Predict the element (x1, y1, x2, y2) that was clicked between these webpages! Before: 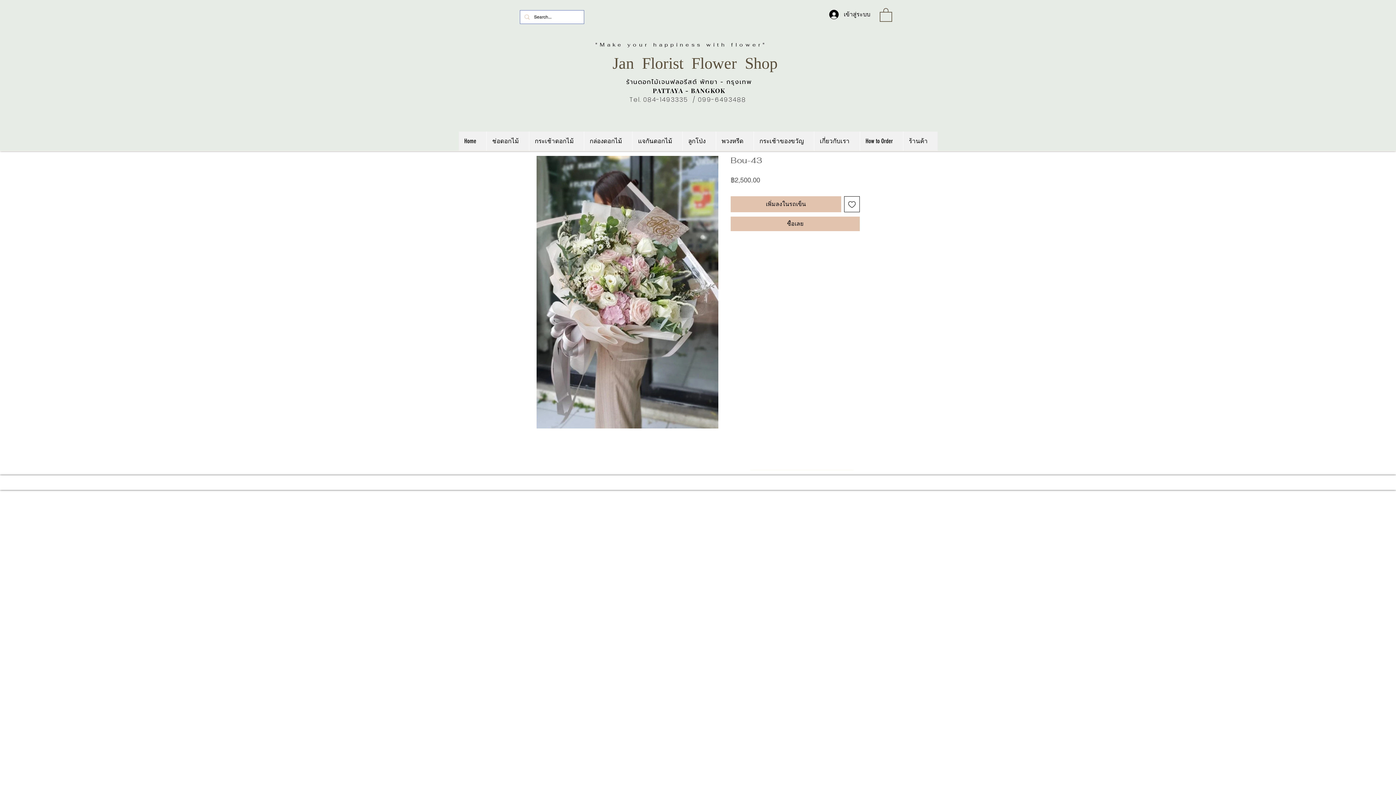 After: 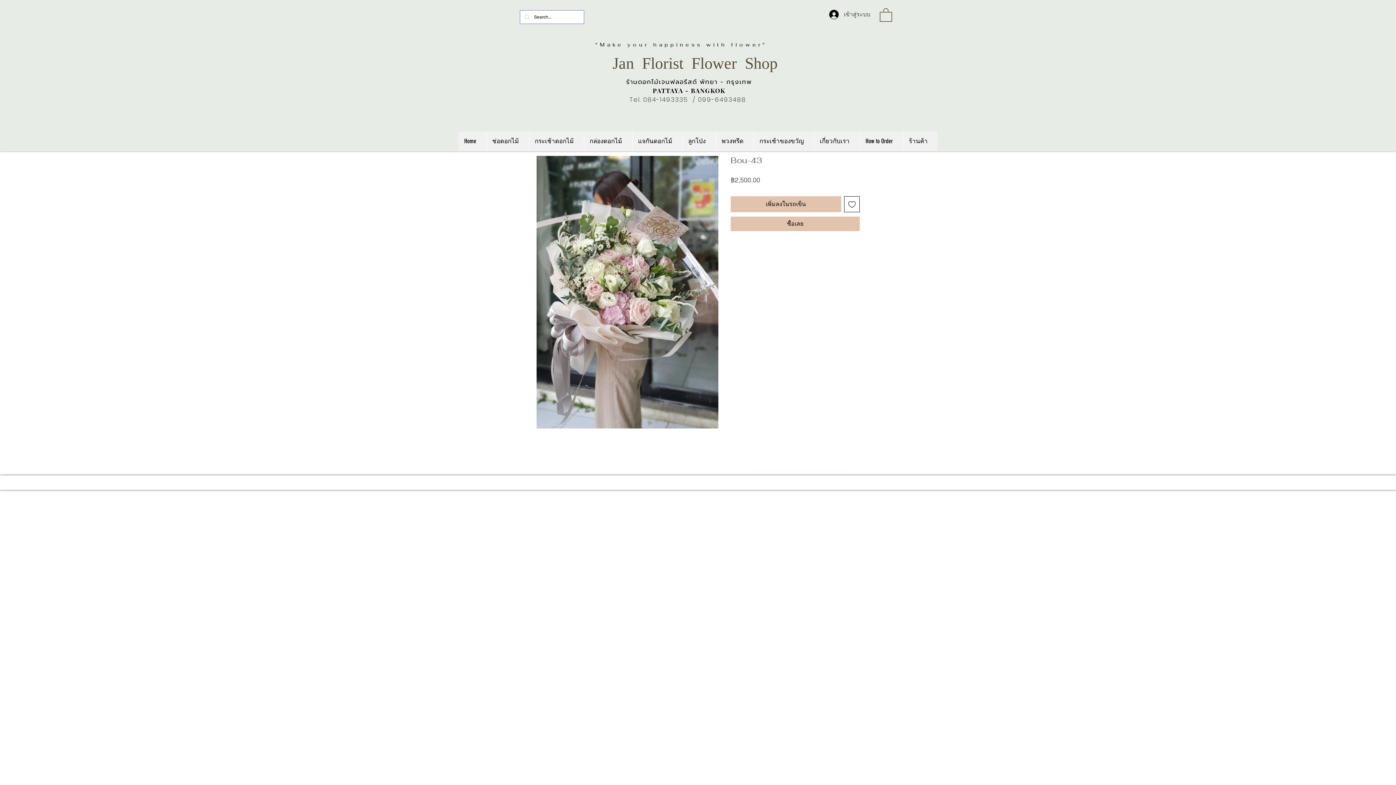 Action: label: เข้าสู่ระบบ bbox: (824, 7, 875, 21)